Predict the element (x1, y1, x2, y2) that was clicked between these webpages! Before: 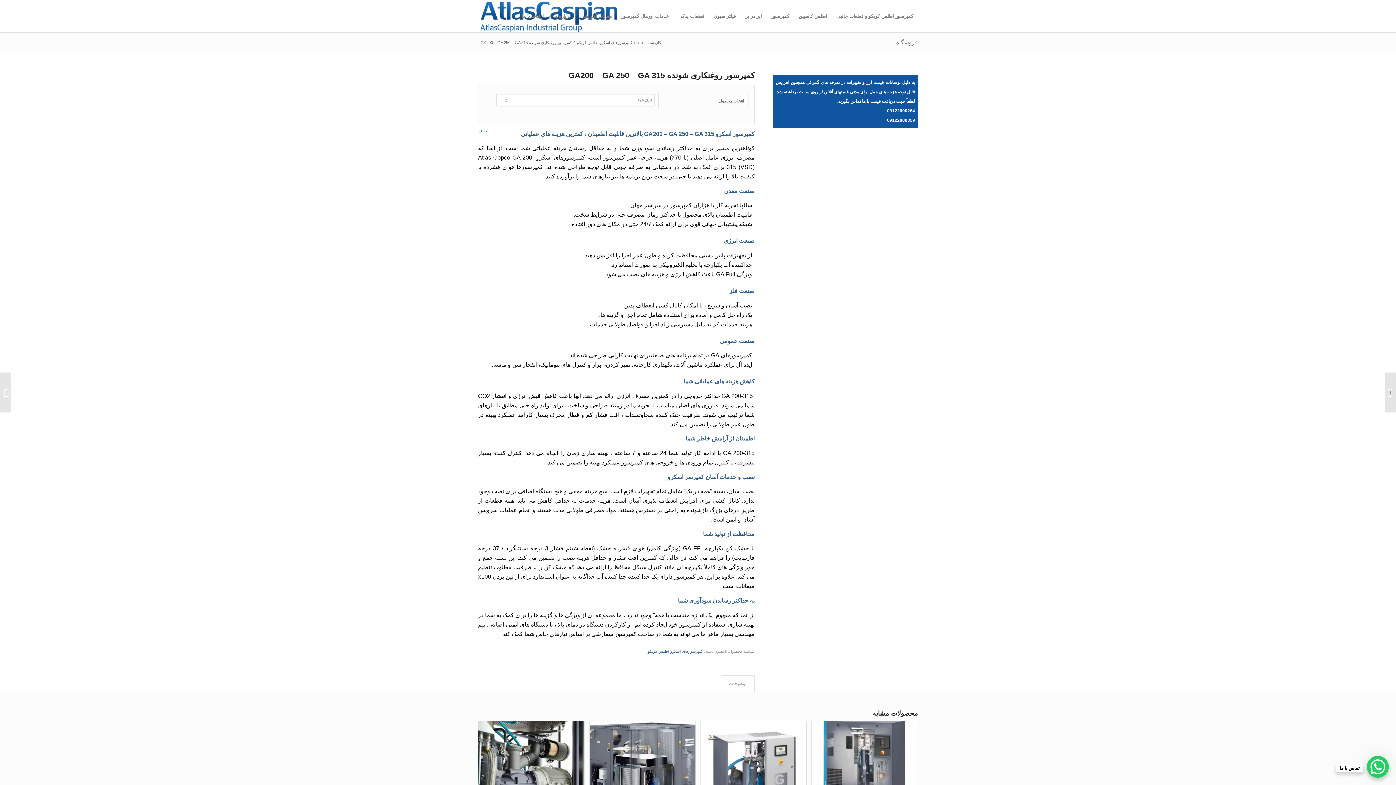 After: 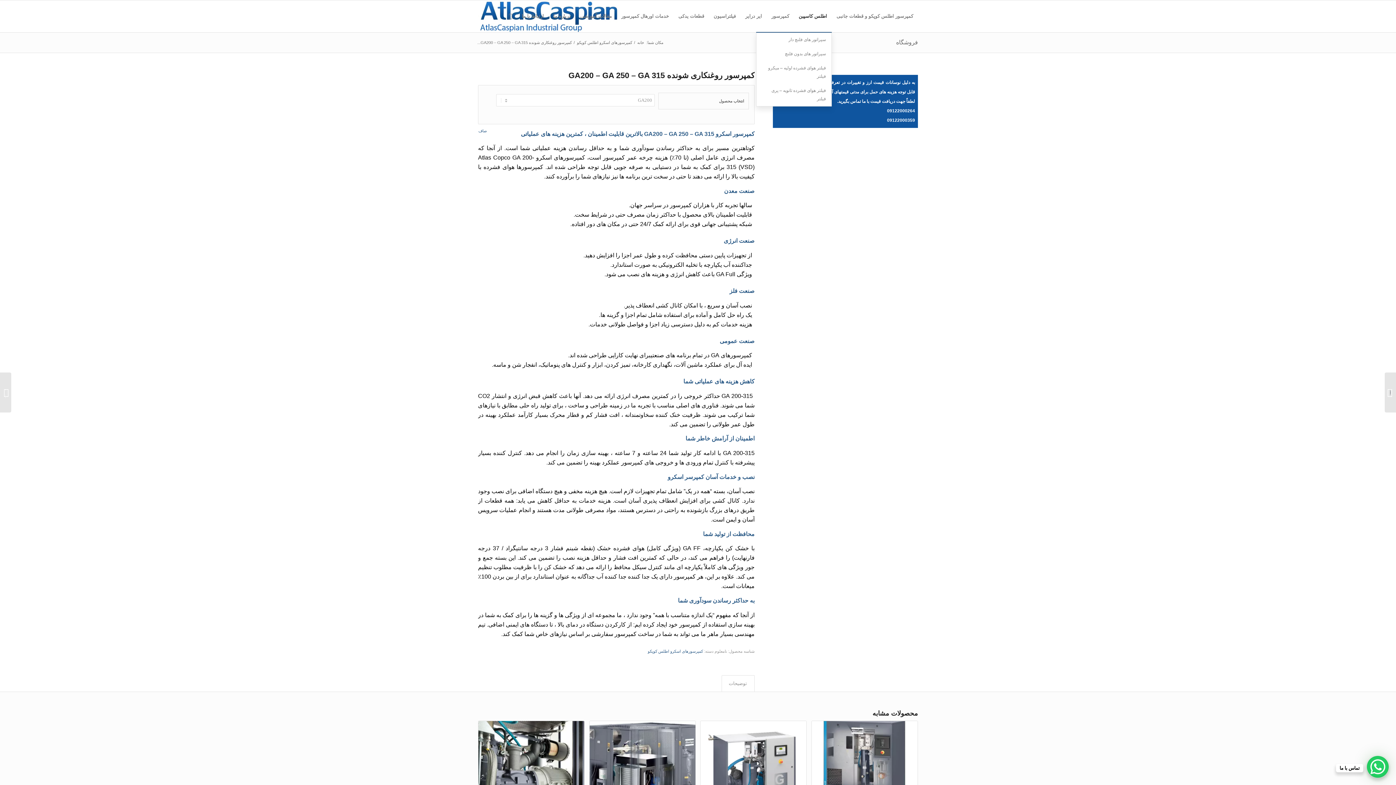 Action: bbox: (794, 0, 832, 32) label: اطلس کاسپین